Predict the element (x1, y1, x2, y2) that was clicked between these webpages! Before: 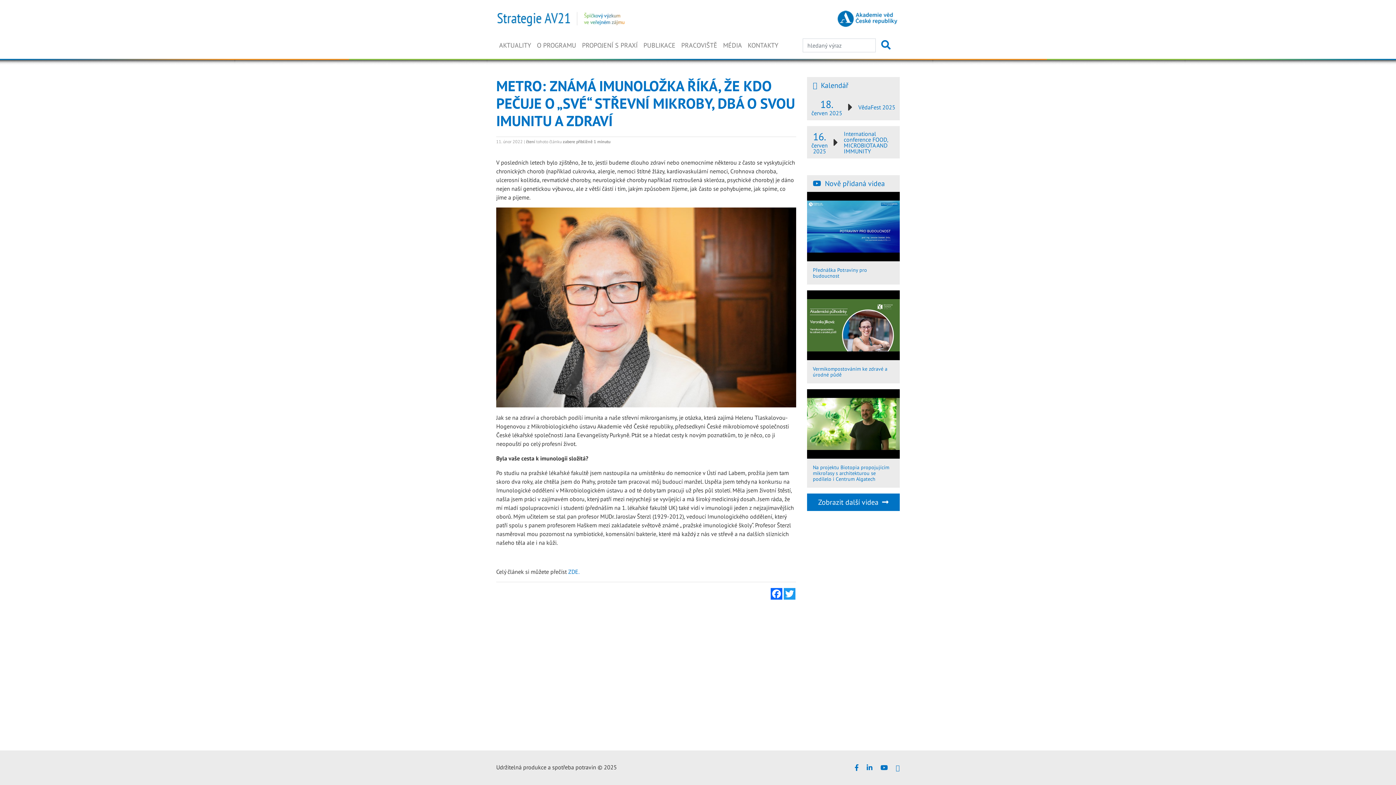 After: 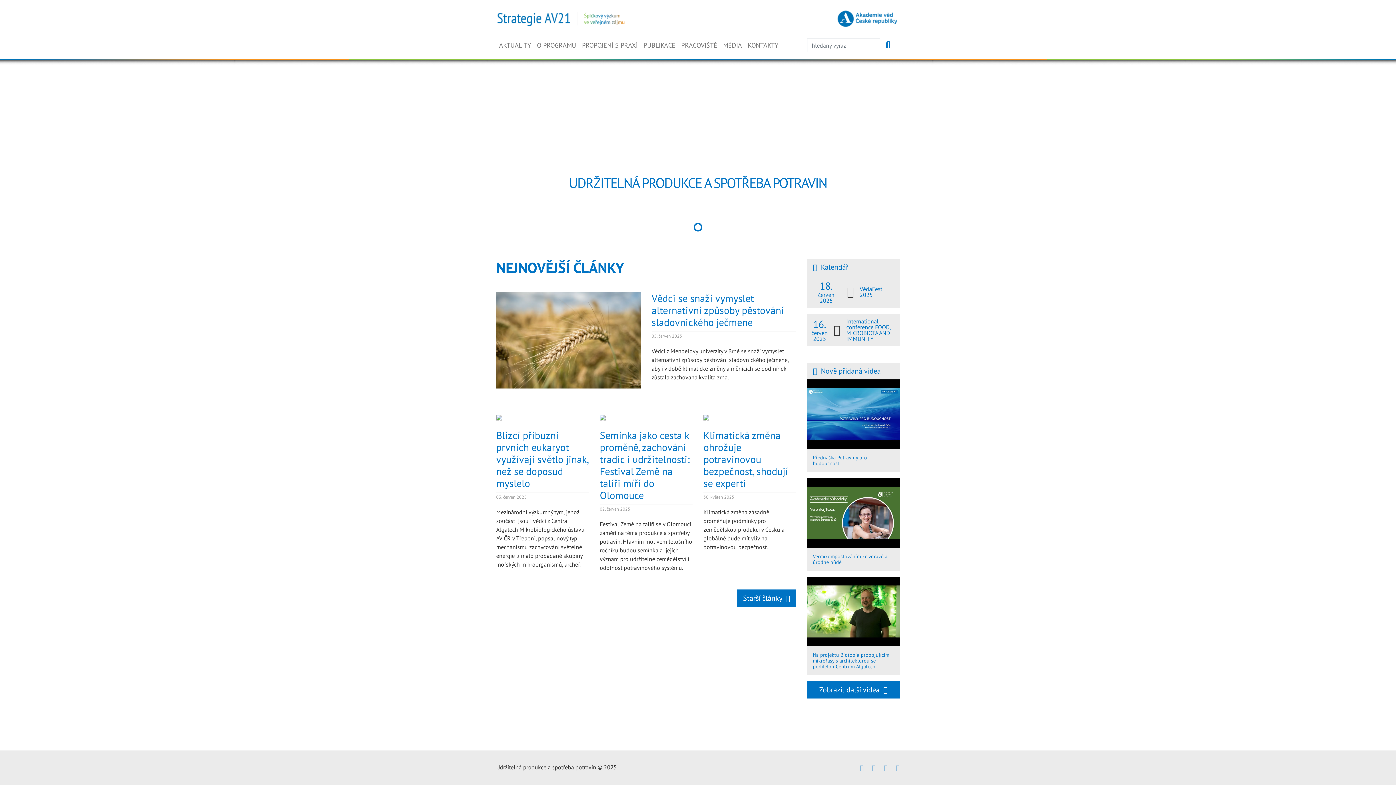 Action: bbox: (496, 10, 626, 26)